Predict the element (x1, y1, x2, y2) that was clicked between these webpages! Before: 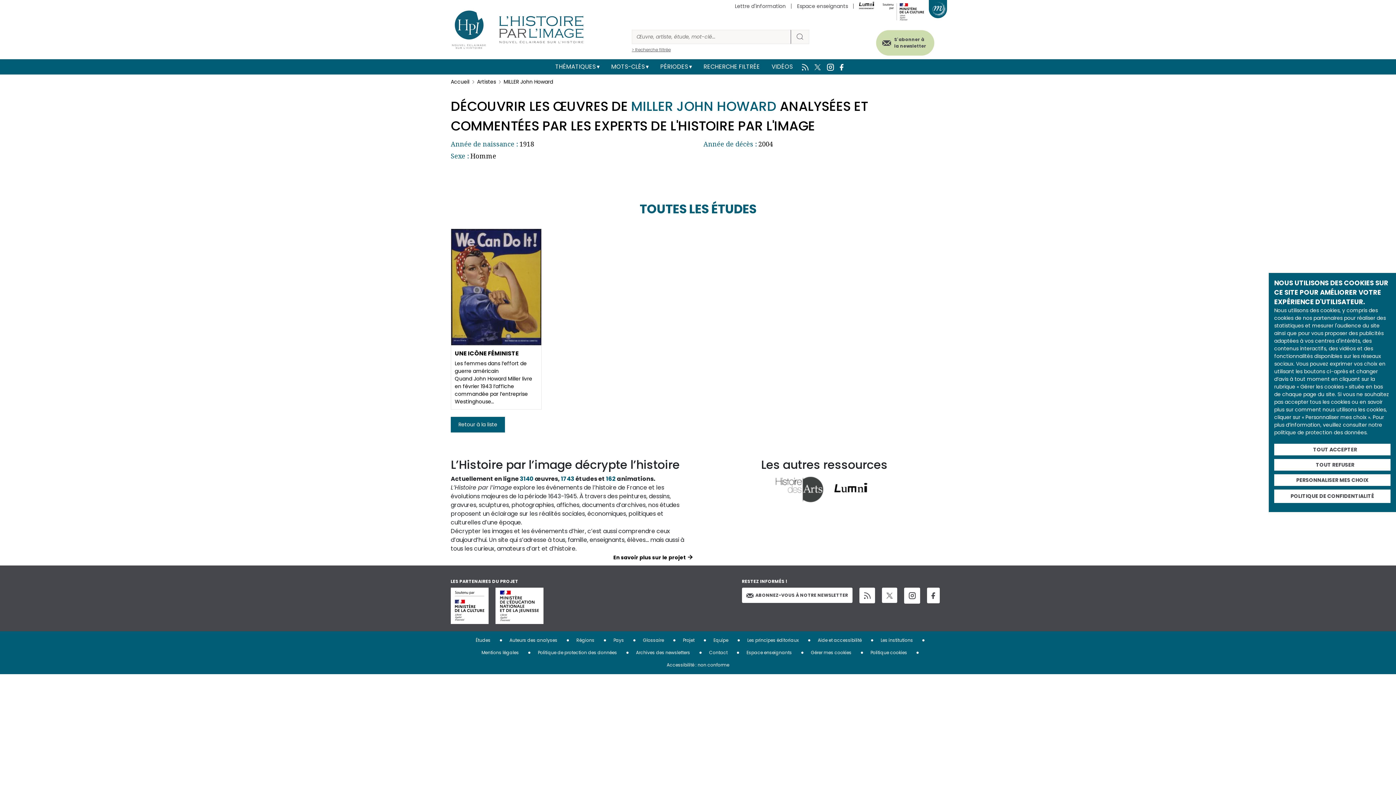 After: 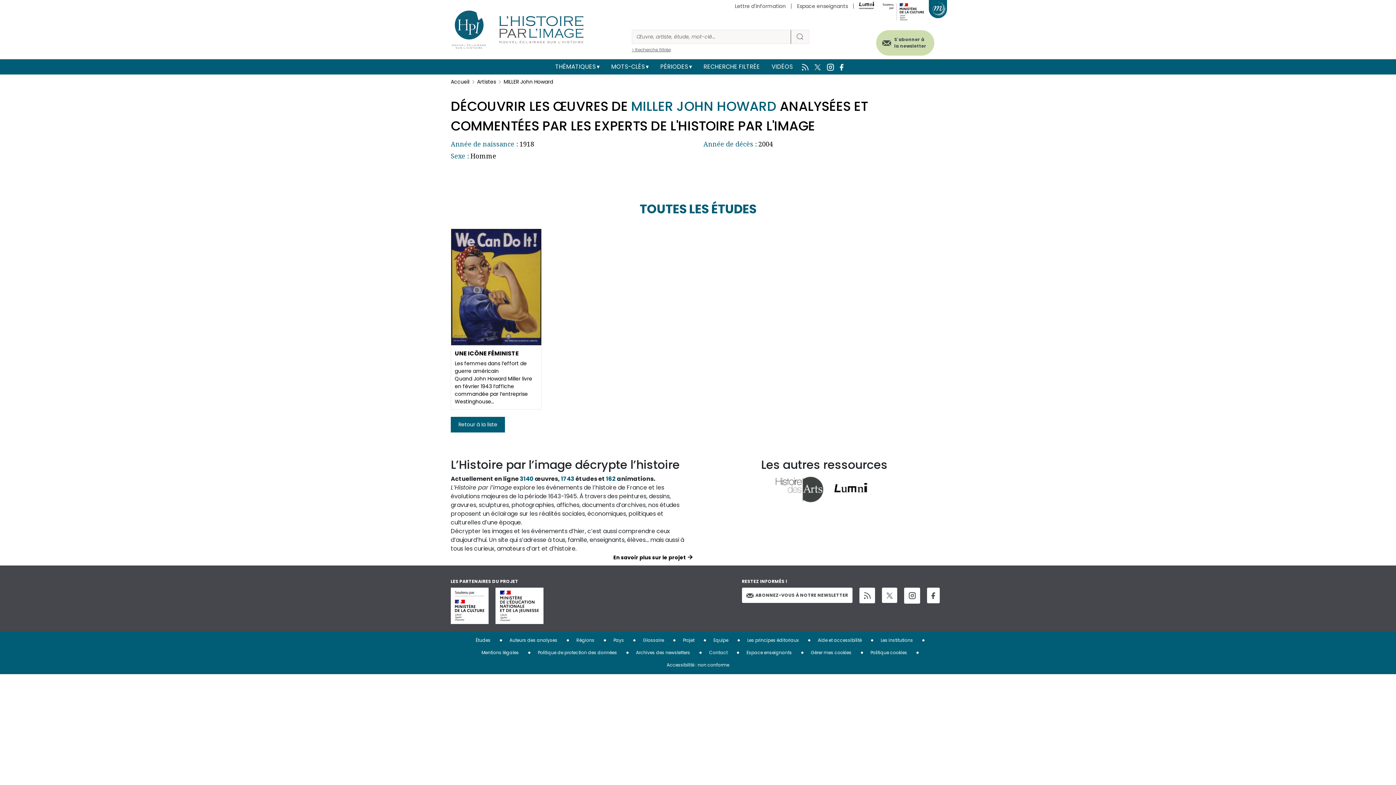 Action: label:  TOUT ACCEPTER bbox: (1274, 444, 1390, 455)